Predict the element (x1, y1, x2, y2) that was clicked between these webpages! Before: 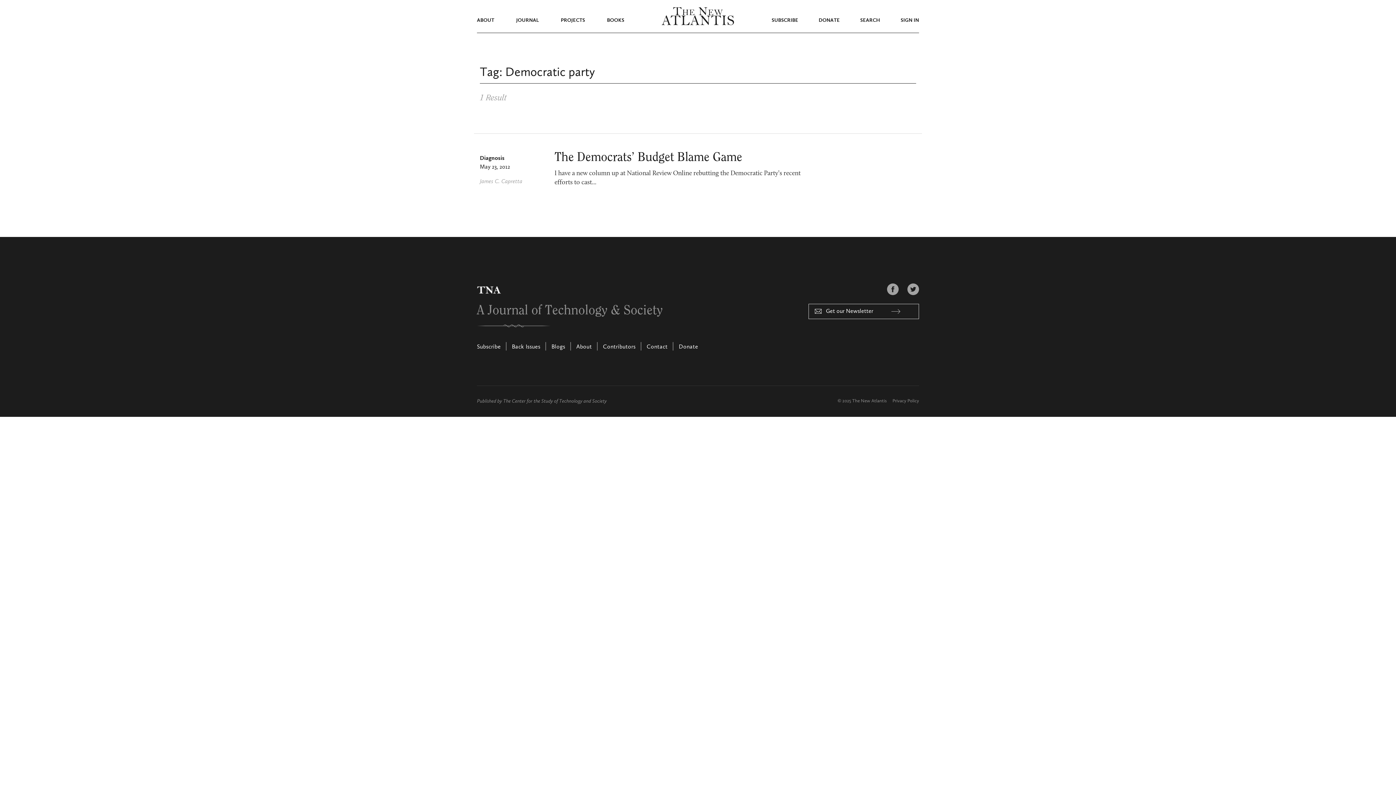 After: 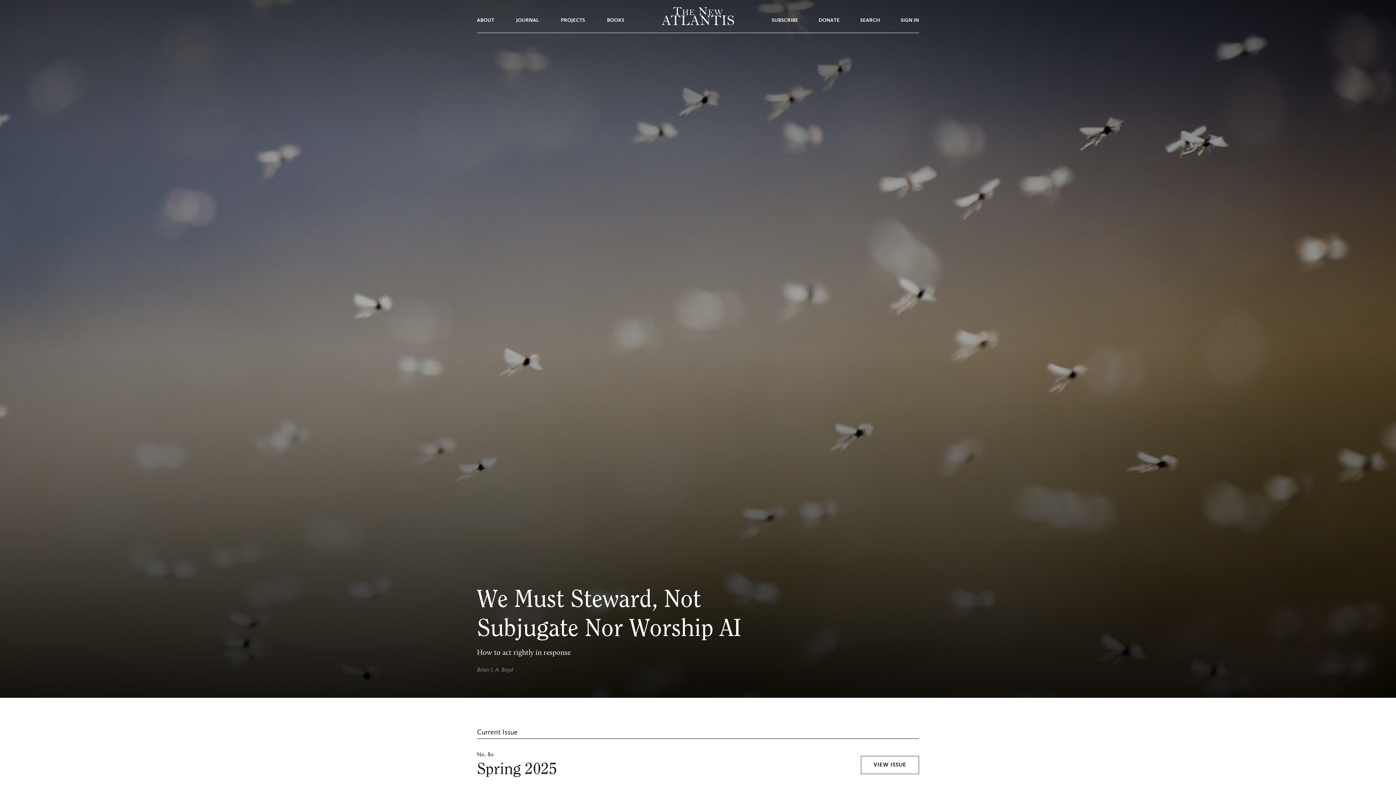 Action: label: The New Atlantis bbox: (852, 398, 886, 403)